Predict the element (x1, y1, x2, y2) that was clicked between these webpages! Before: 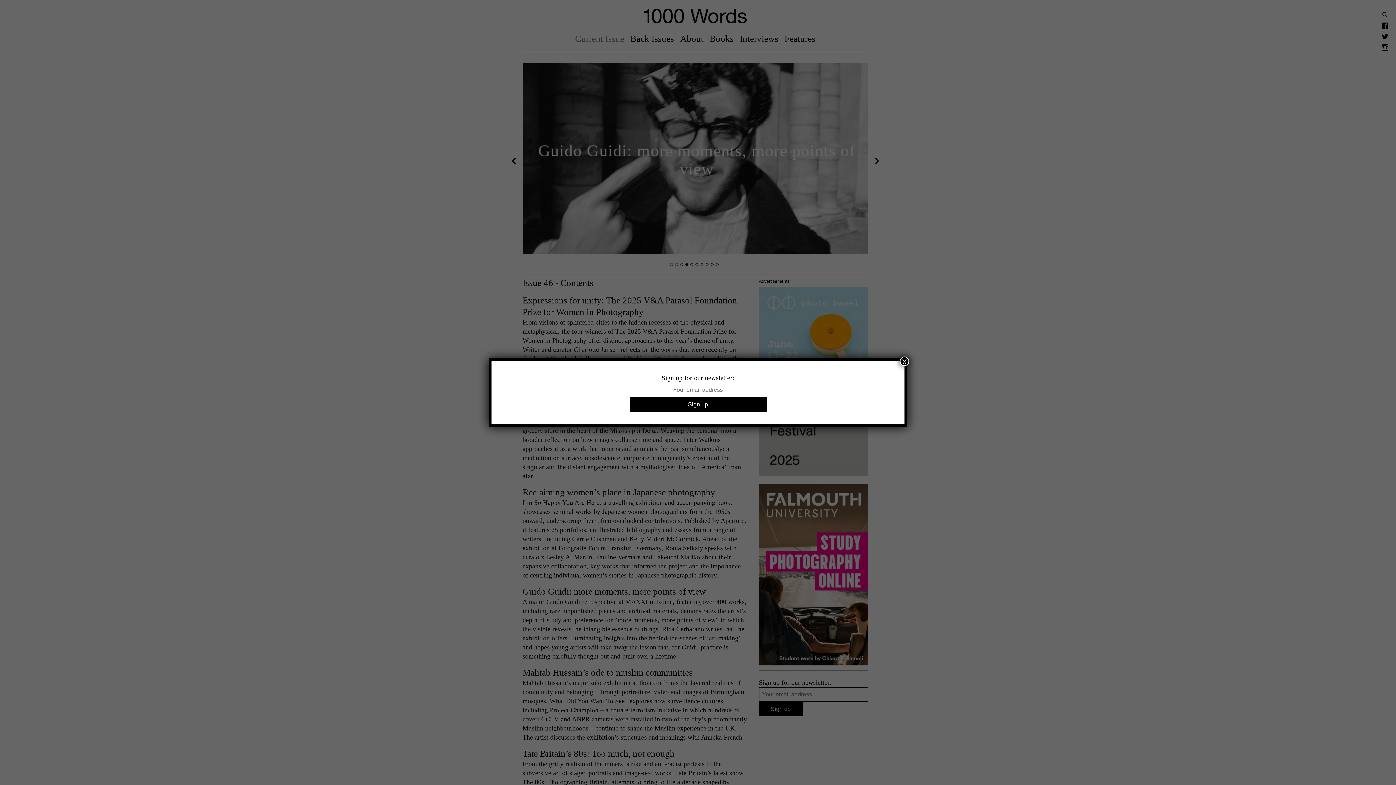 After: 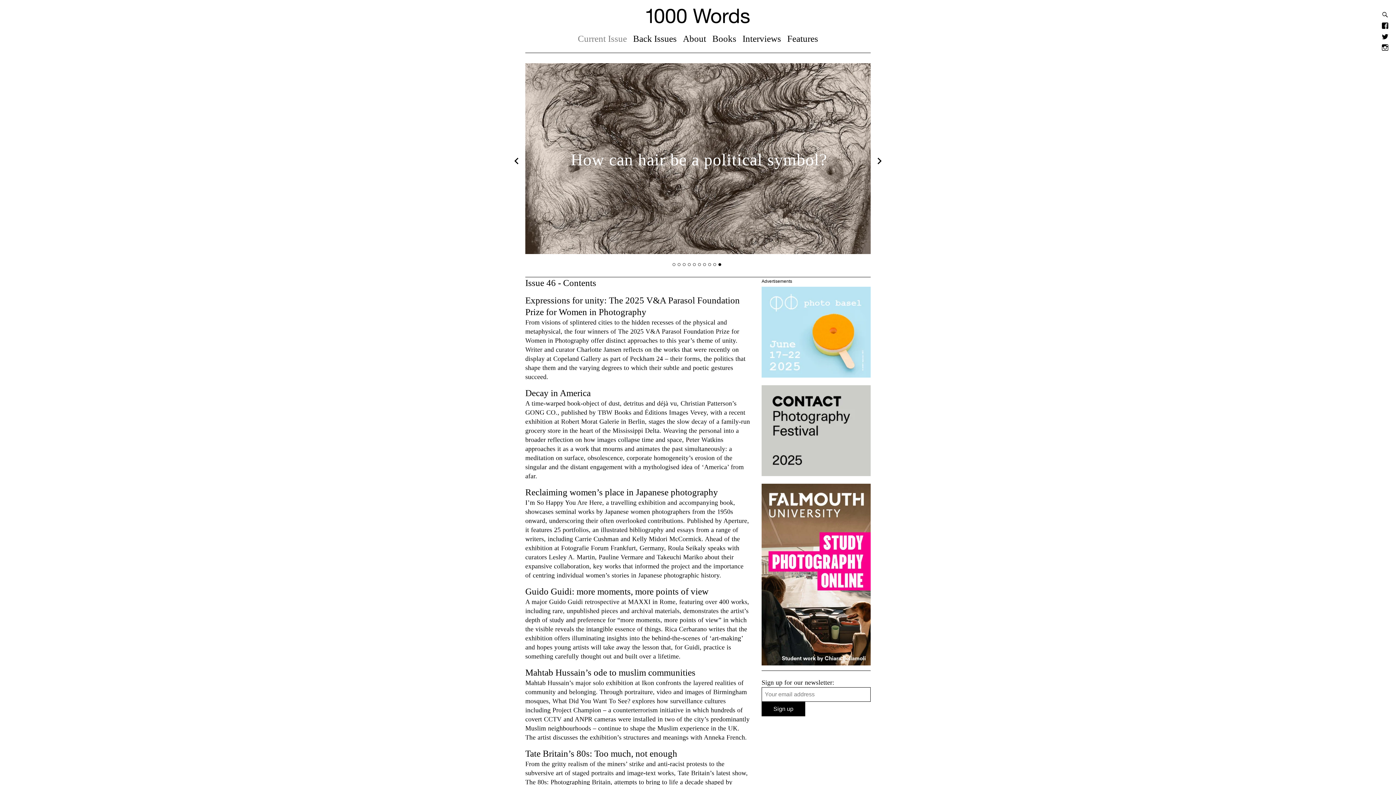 Action: label: Close bbox: (900, 356, 909, 366)